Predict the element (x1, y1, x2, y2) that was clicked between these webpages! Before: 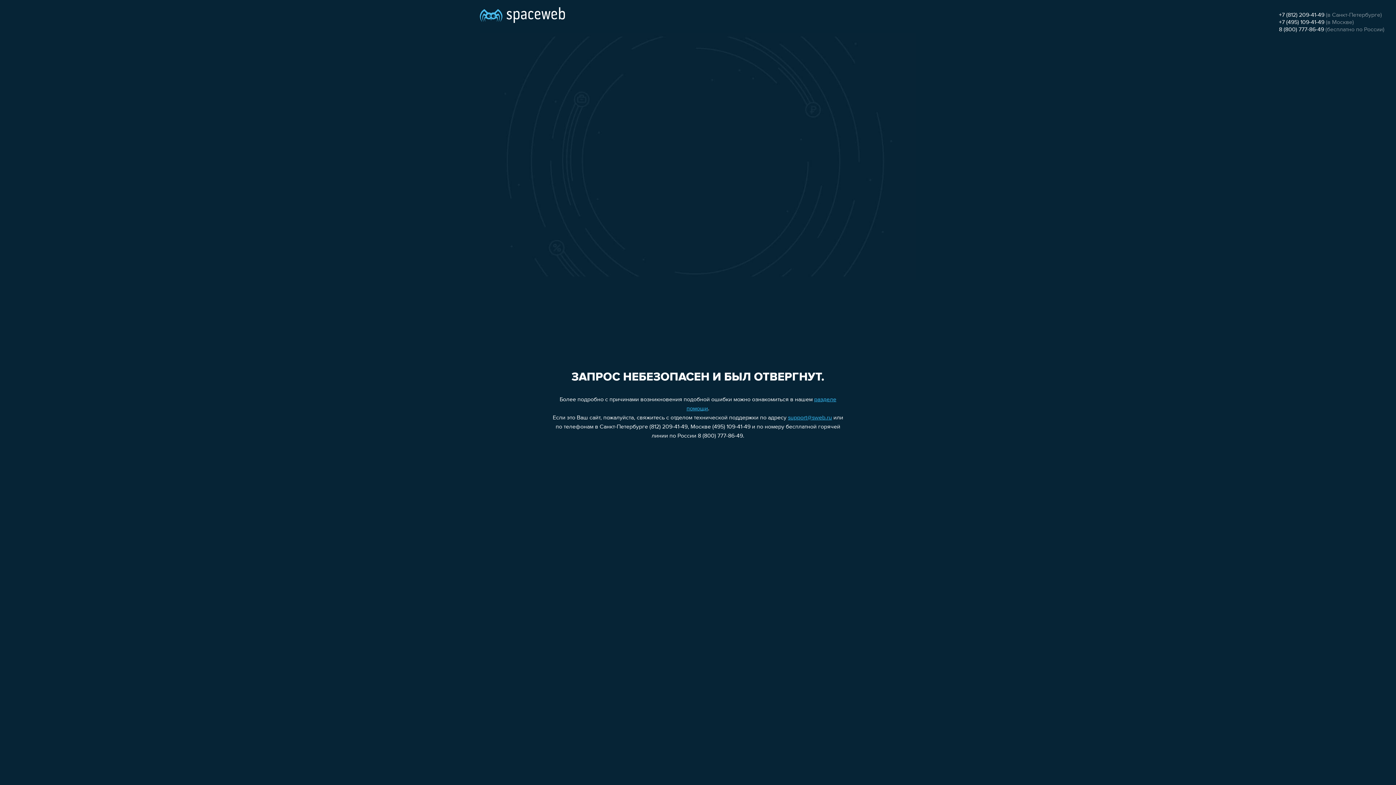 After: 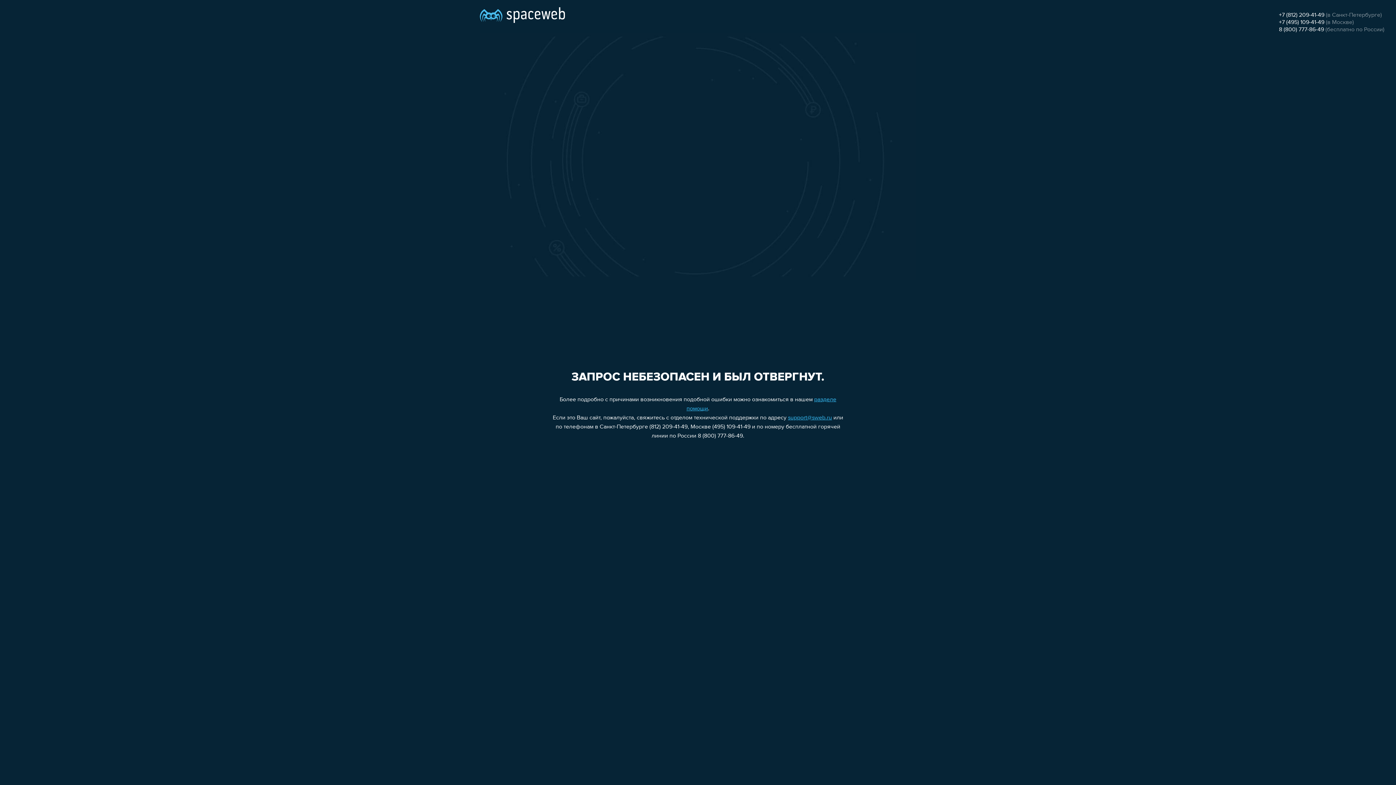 Action: bbox: (1279, 12, 1324, 18) label: +7 (812) 209-41-49